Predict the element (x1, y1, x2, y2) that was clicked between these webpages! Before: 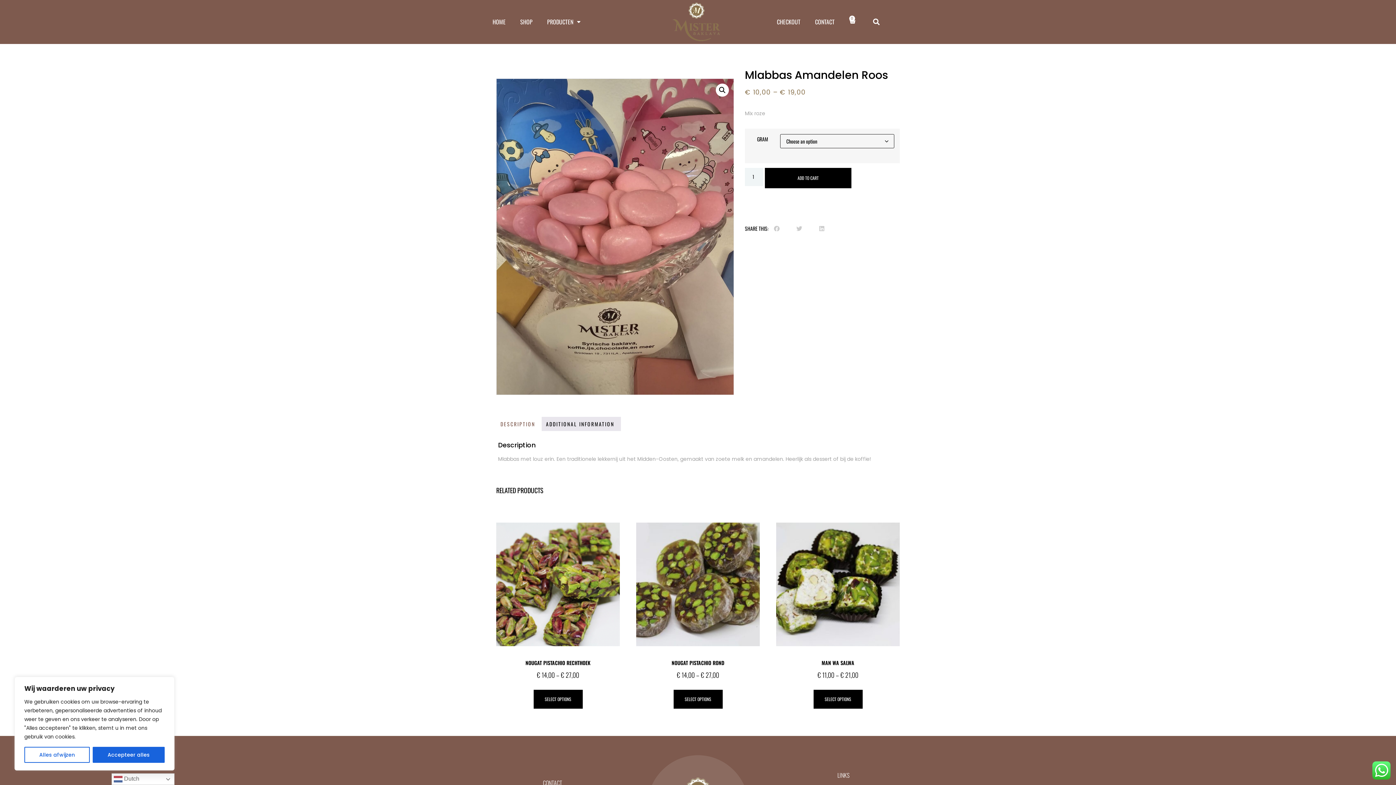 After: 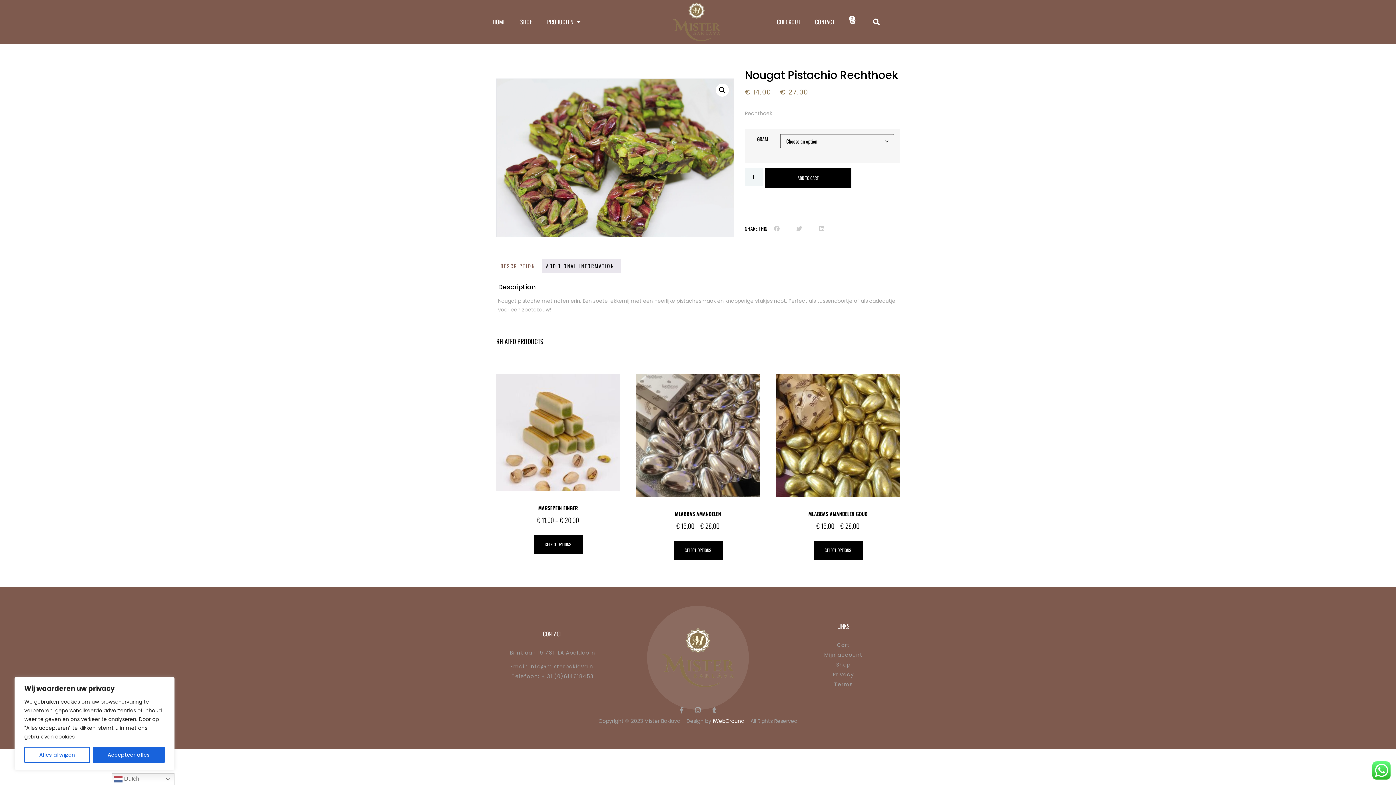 Action: bbox: (496, 522, 620, 679) label: NOUGAT PISTACHIO RECHTHOEK
€ 14,00 – € 27,00